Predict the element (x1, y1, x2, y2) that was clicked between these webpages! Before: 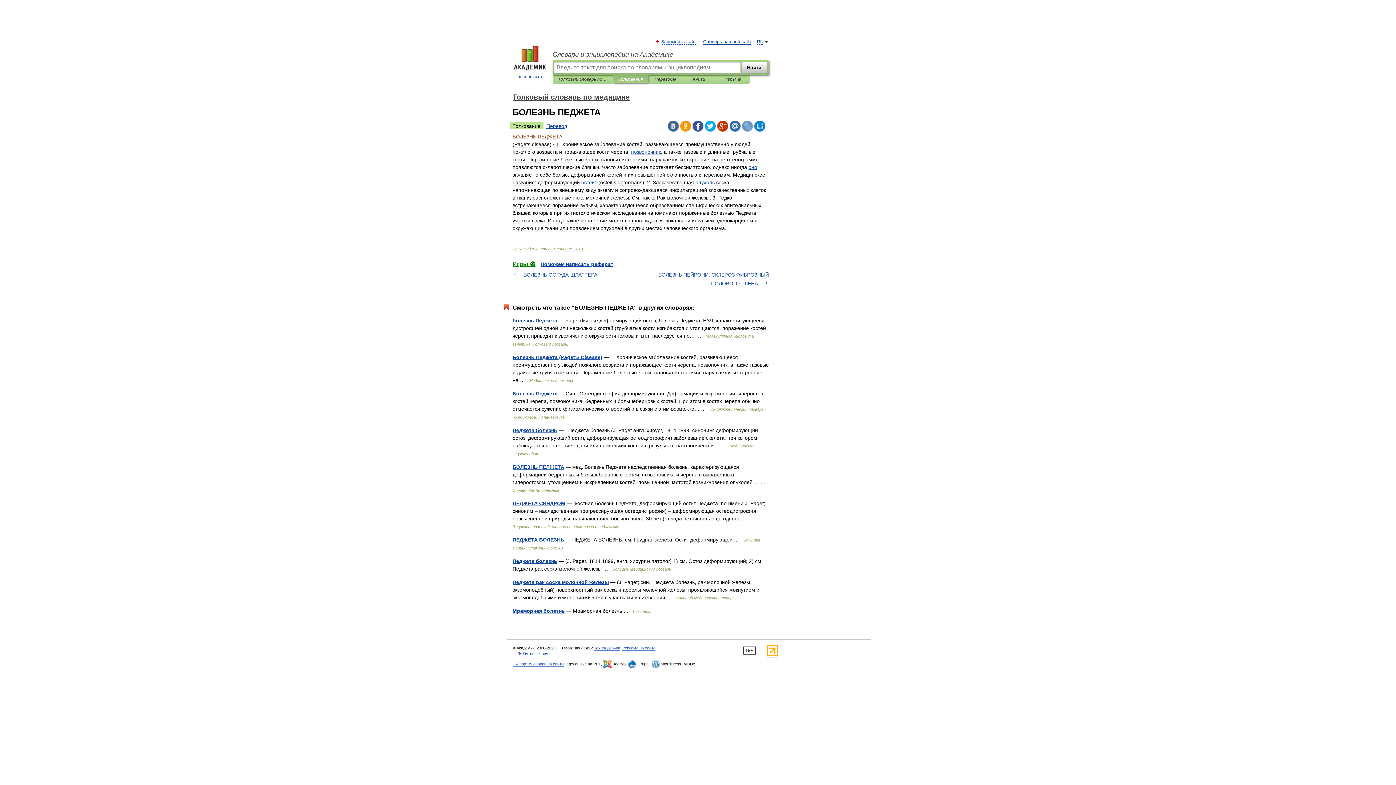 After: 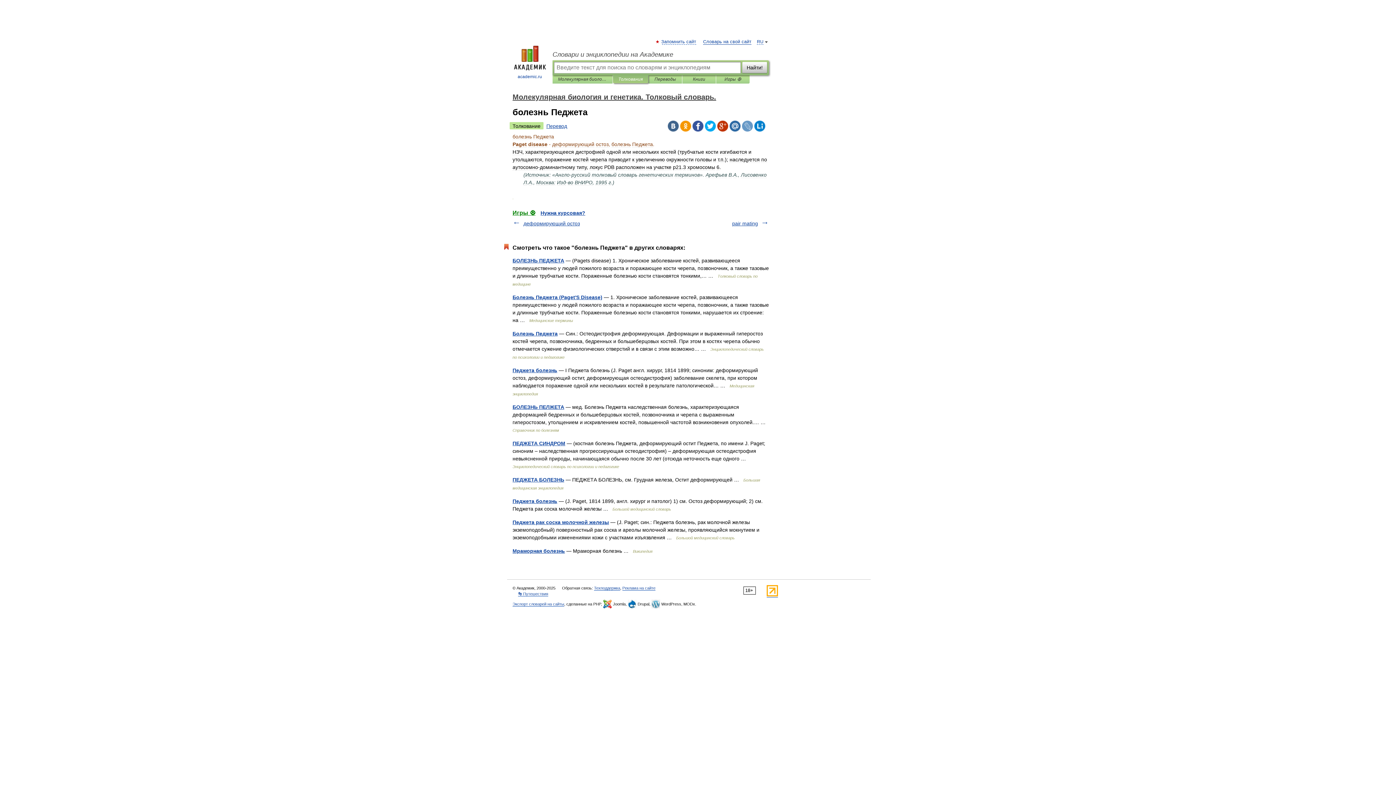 Action: bbox: (512, 317, 557, 323) label: болезнь Педжета